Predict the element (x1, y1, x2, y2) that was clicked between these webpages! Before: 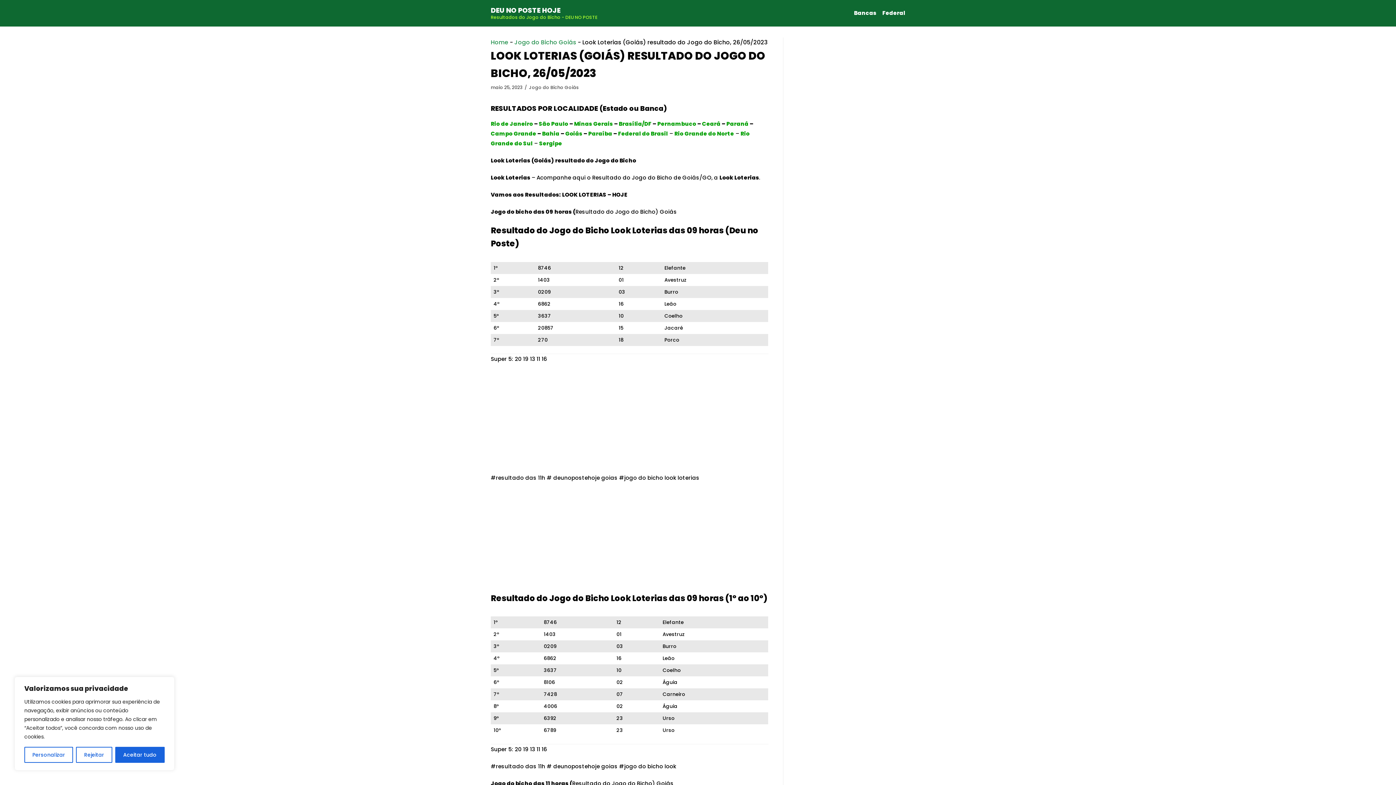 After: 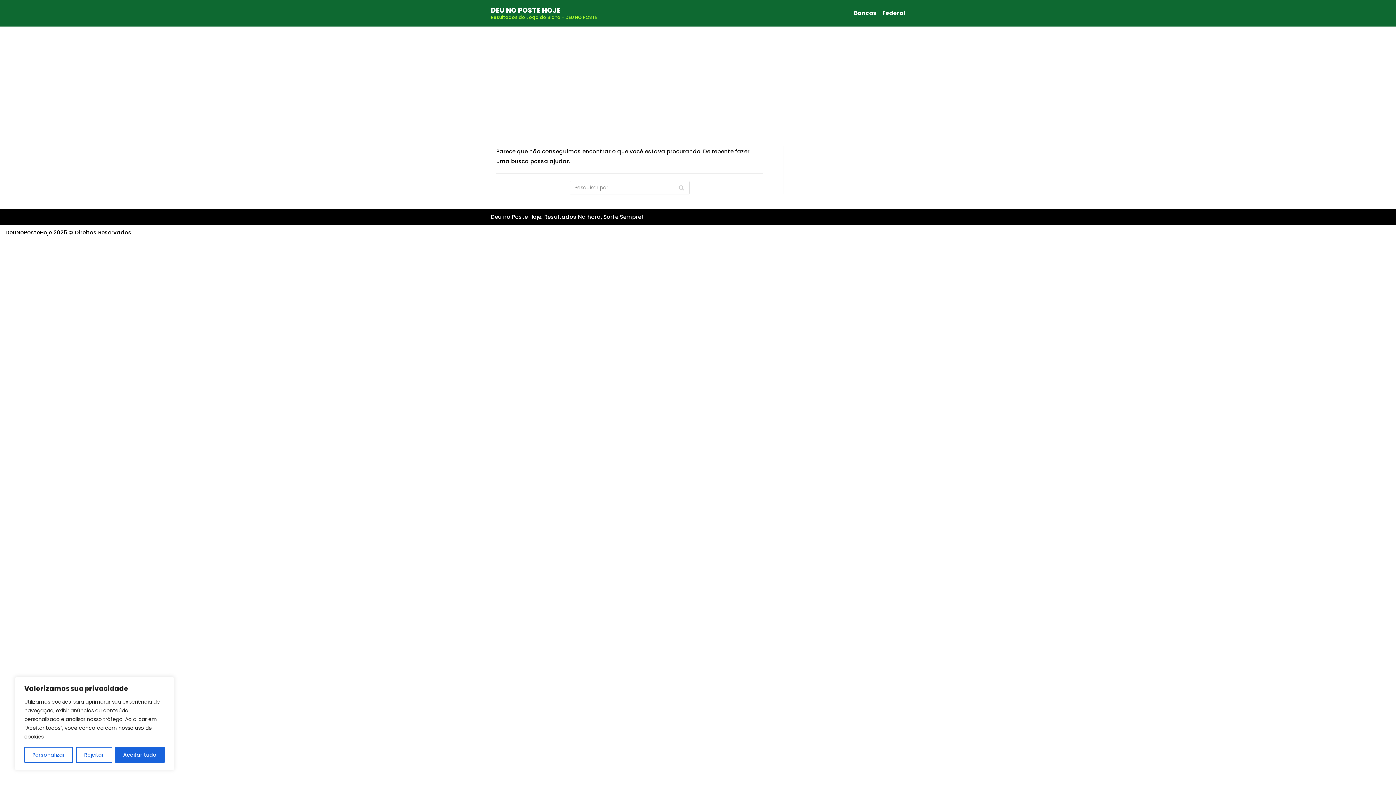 Action: bbox: (657, 119, 697, 127) label: Pernambuco 